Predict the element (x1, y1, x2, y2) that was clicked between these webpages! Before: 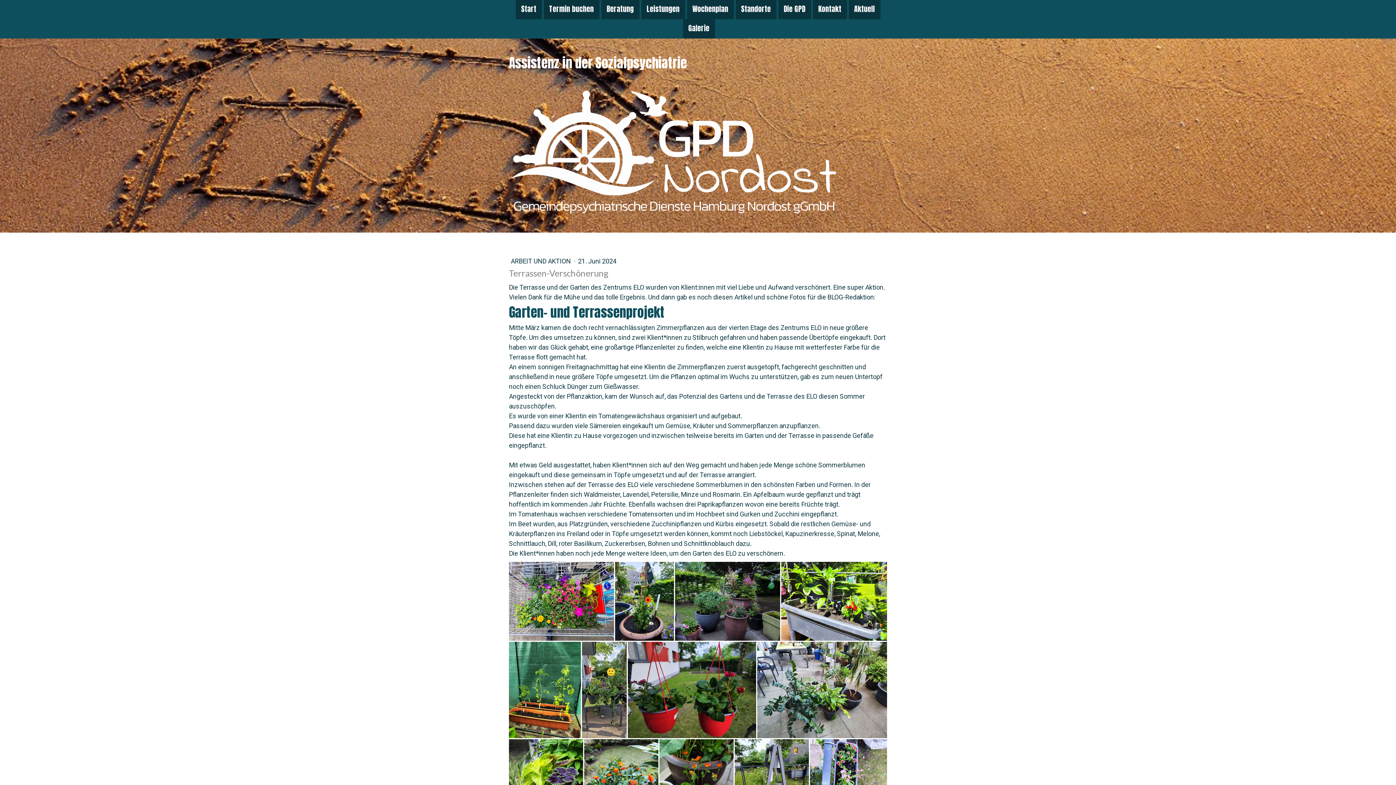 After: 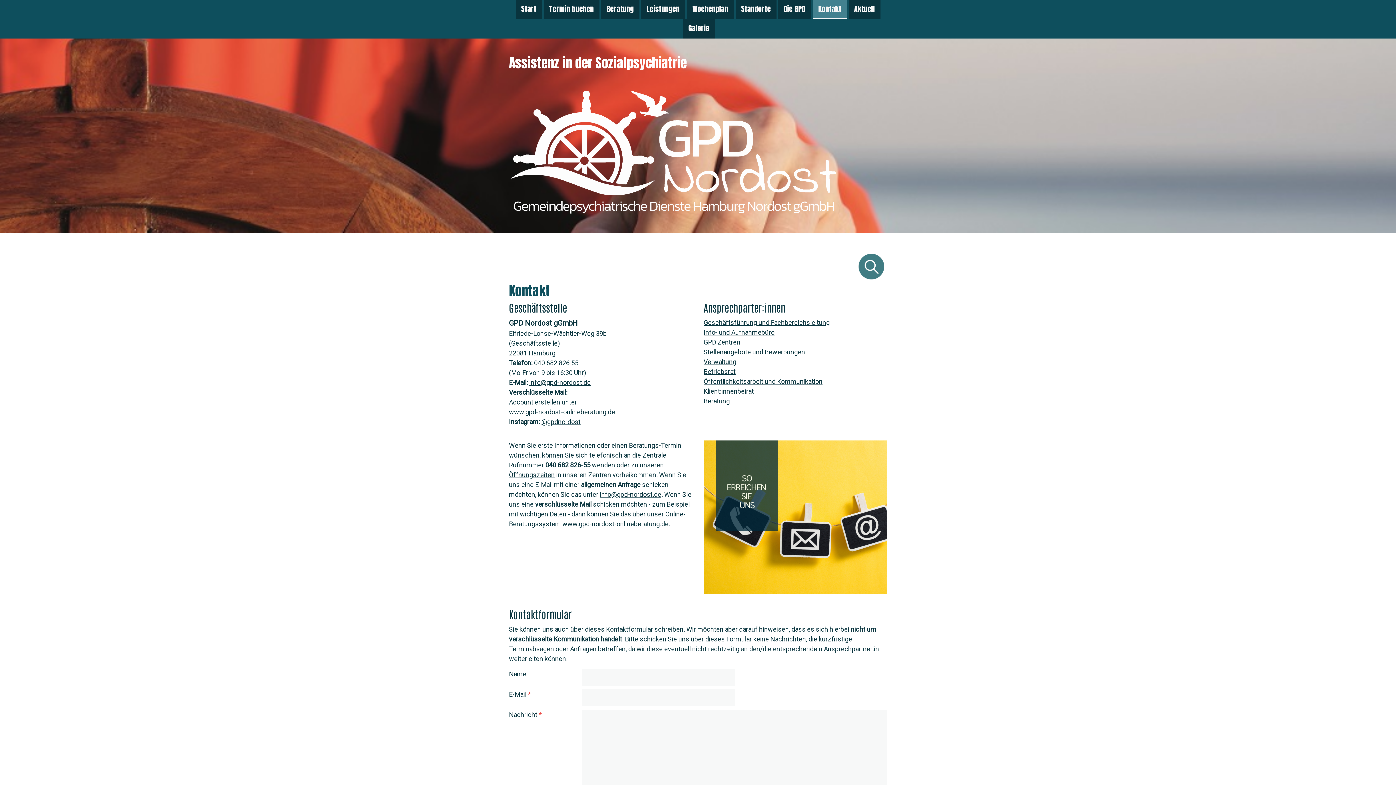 Action: label: Kontakt bbox: (812, 0, 847, 19)